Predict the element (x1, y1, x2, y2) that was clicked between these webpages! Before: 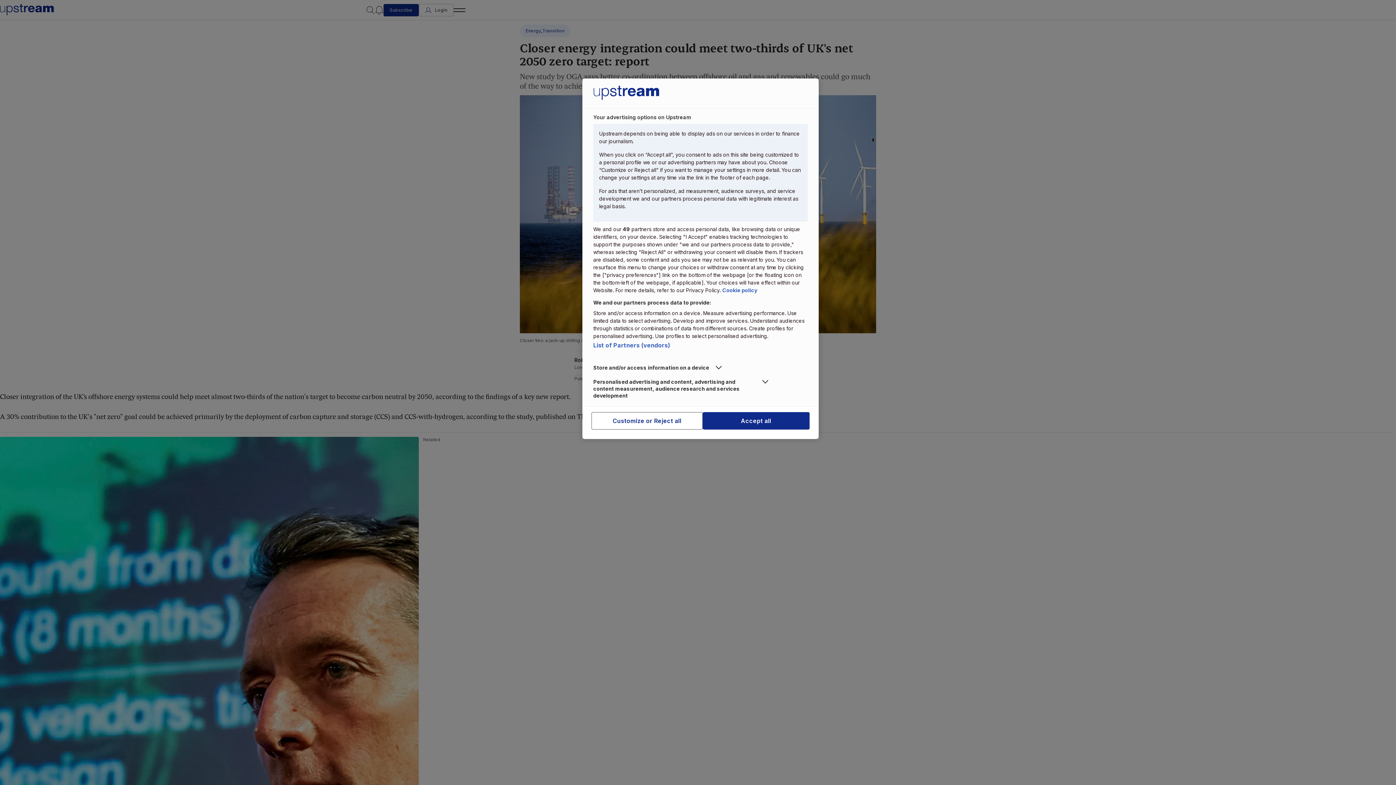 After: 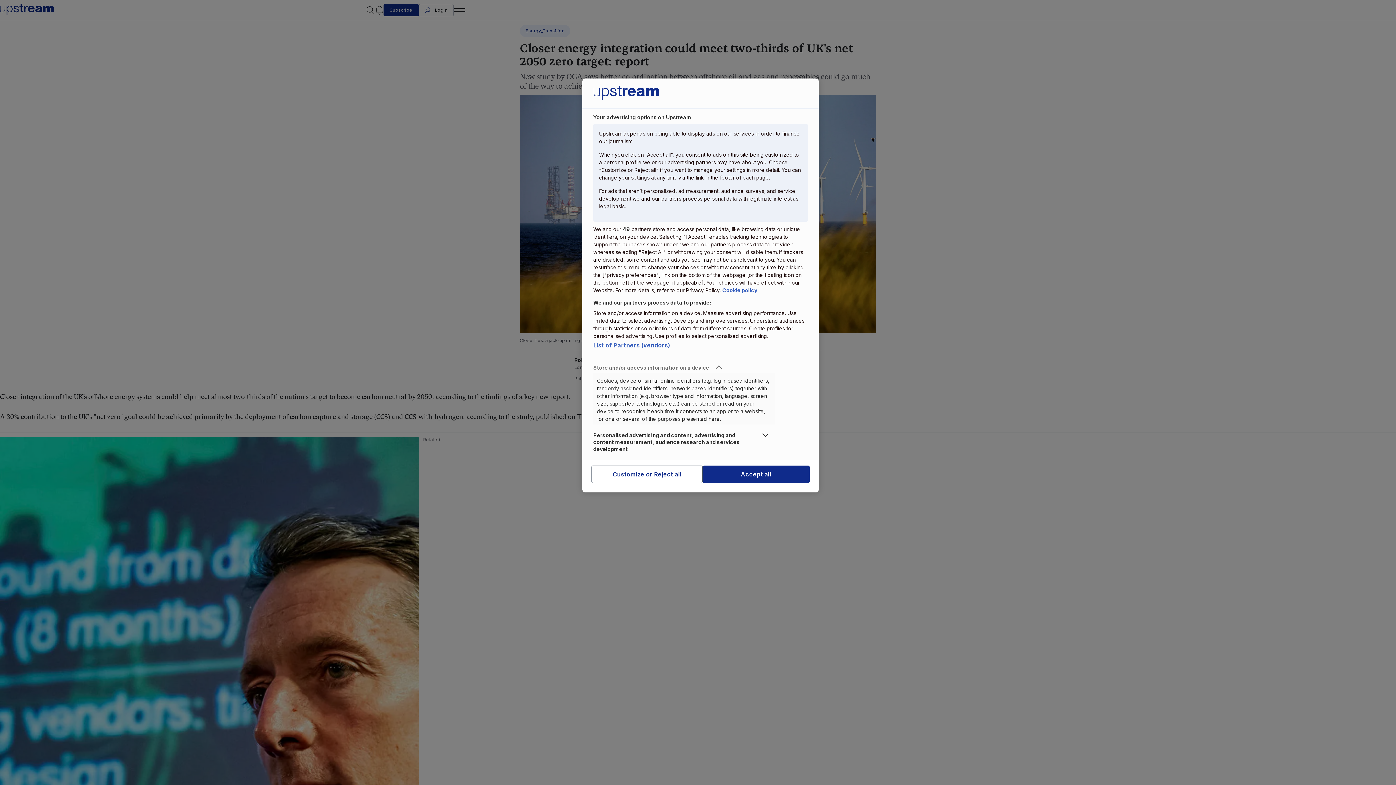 Action: label: Store and/or access information on a device bbox: (593, 364, 775, 371)